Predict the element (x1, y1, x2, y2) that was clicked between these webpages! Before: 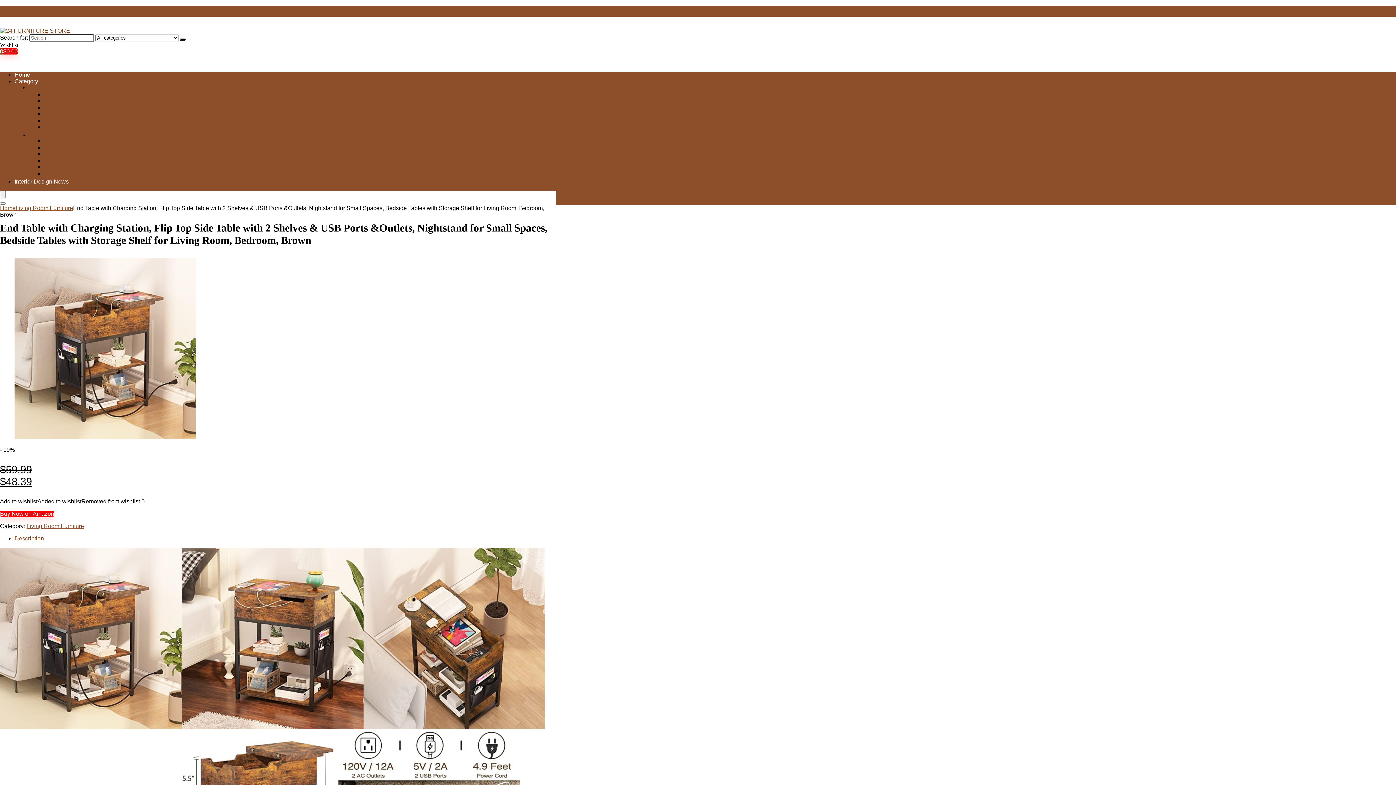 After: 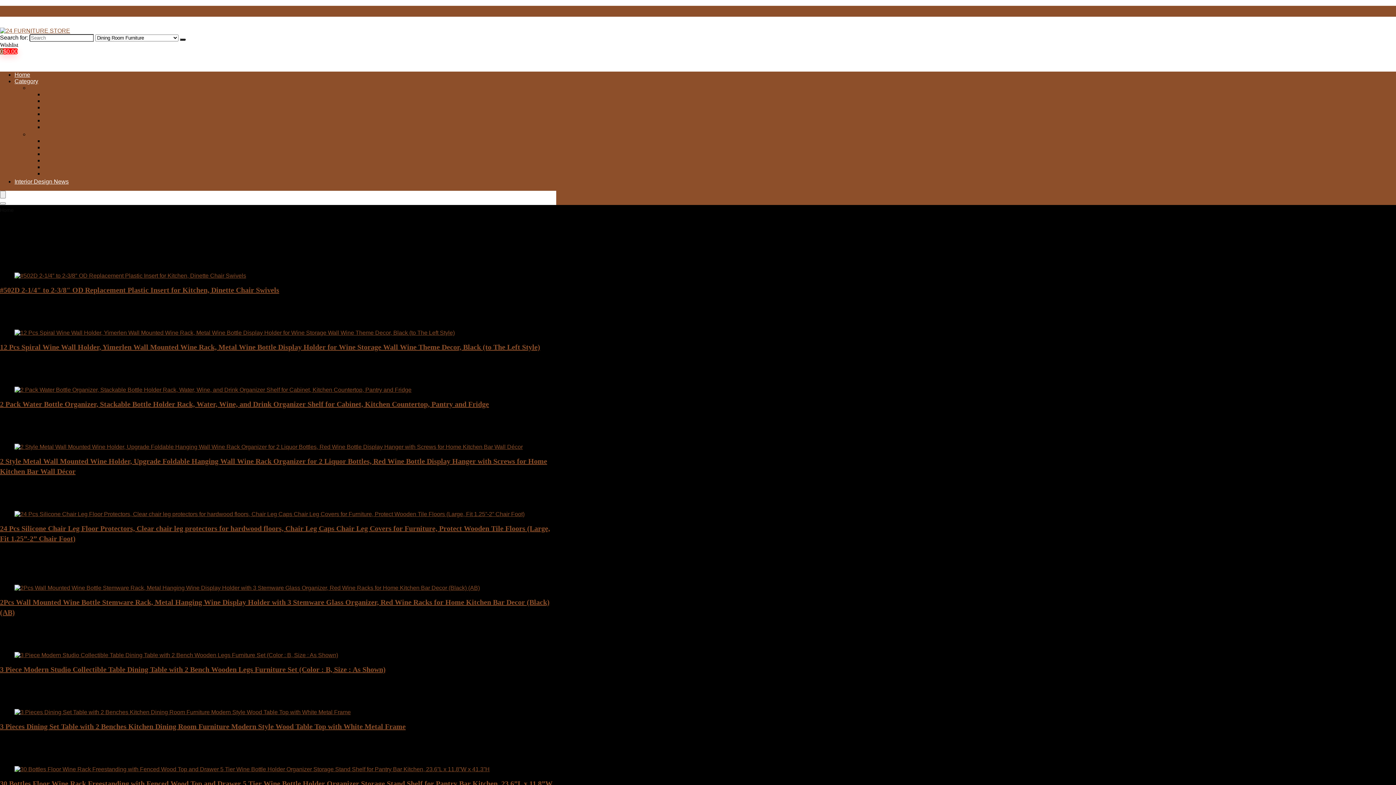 Action: bbox: (43, 110, 102, 117) label: Dining Room Furniture